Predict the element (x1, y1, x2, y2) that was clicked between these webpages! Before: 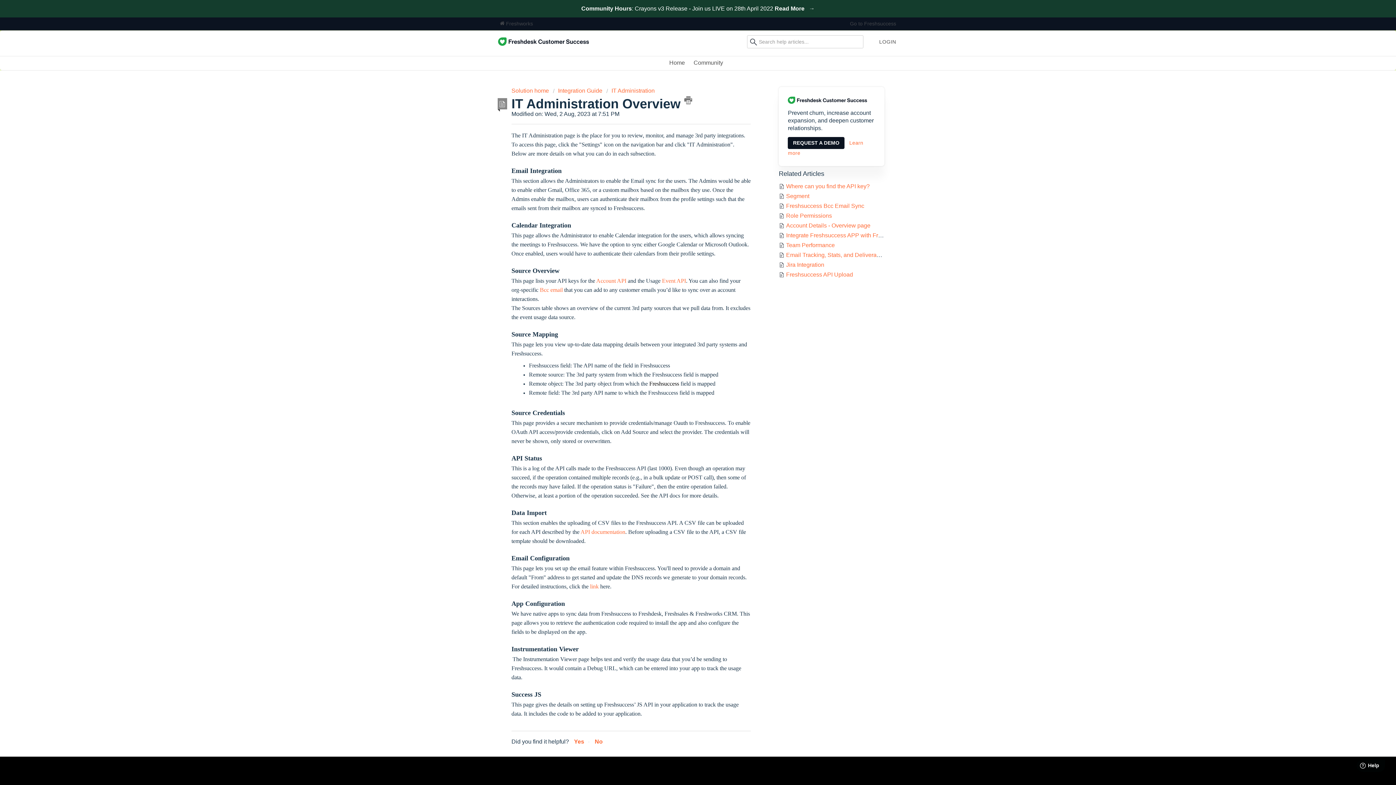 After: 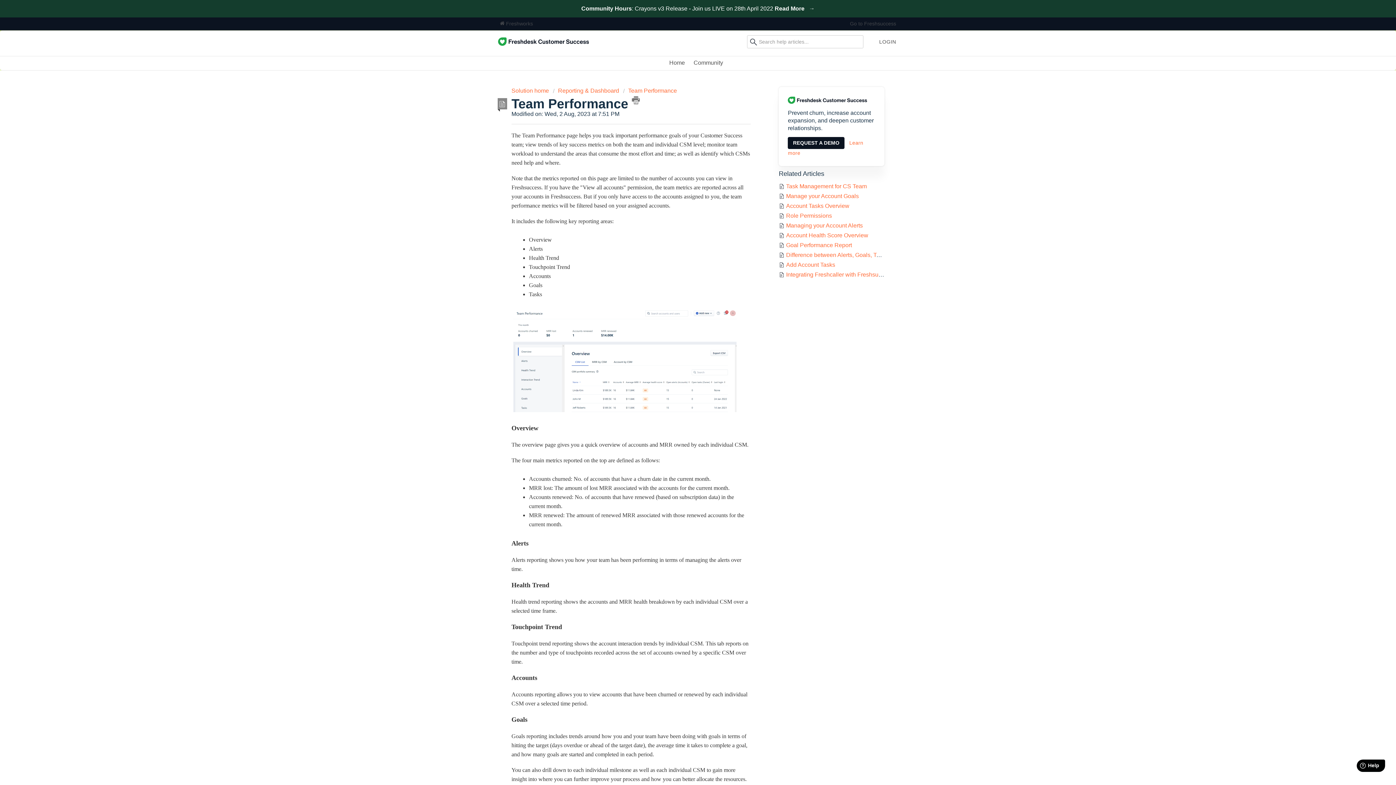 Action: bbox: (786, 242, 835, 248) label: Team Performance